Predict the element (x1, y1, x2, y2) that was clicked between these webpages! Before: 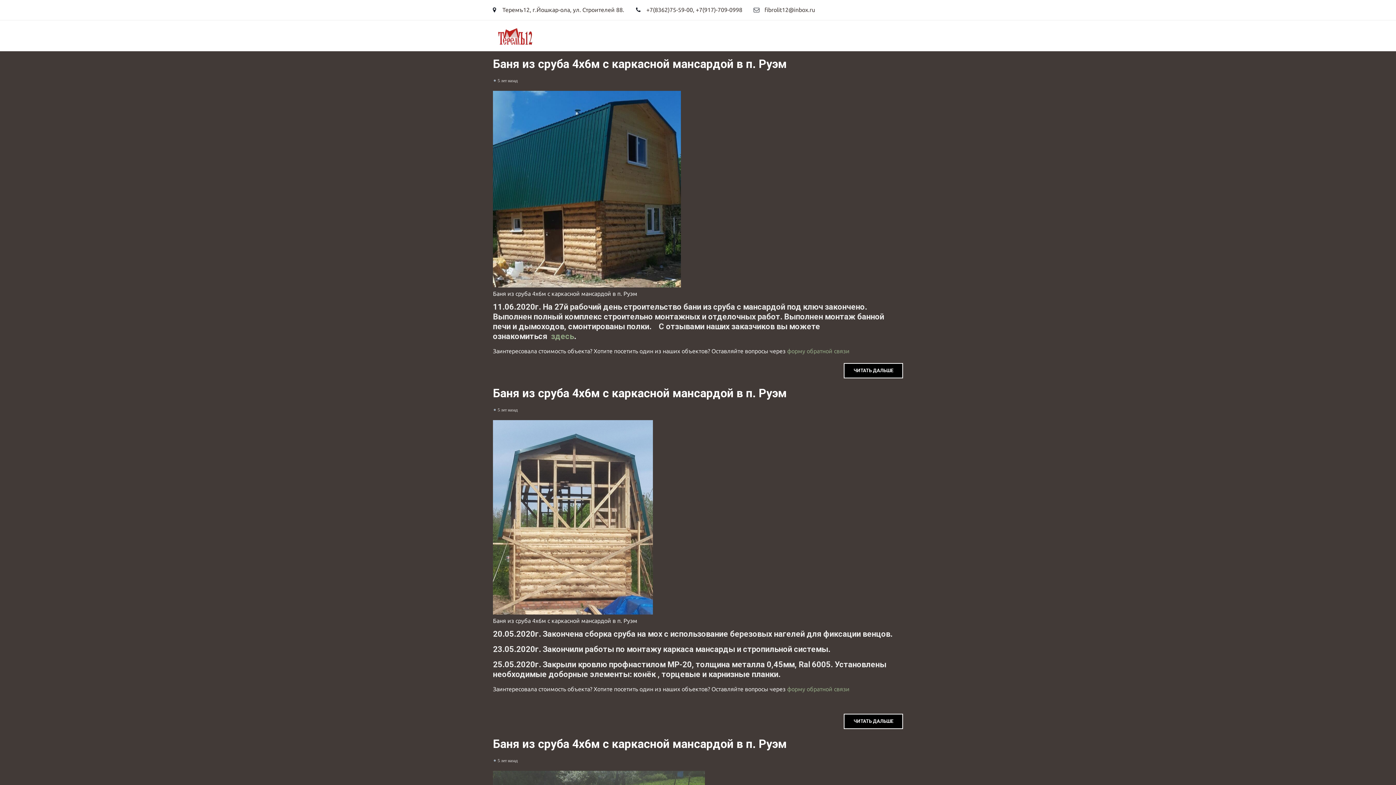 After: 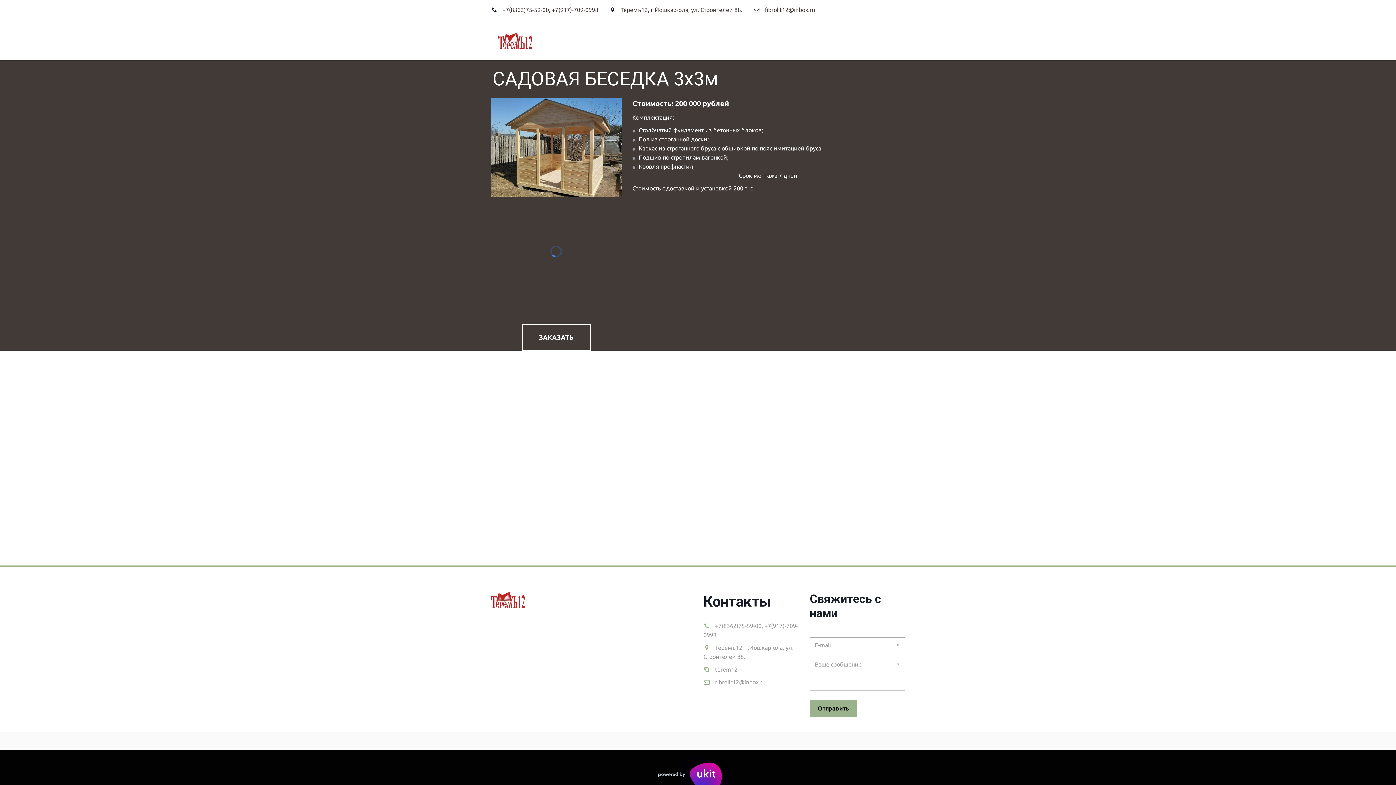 Action: bbox: (711, 19, 800, 52) label: САДОВАЯ БЕСЕДКА 2Х2,5М 3